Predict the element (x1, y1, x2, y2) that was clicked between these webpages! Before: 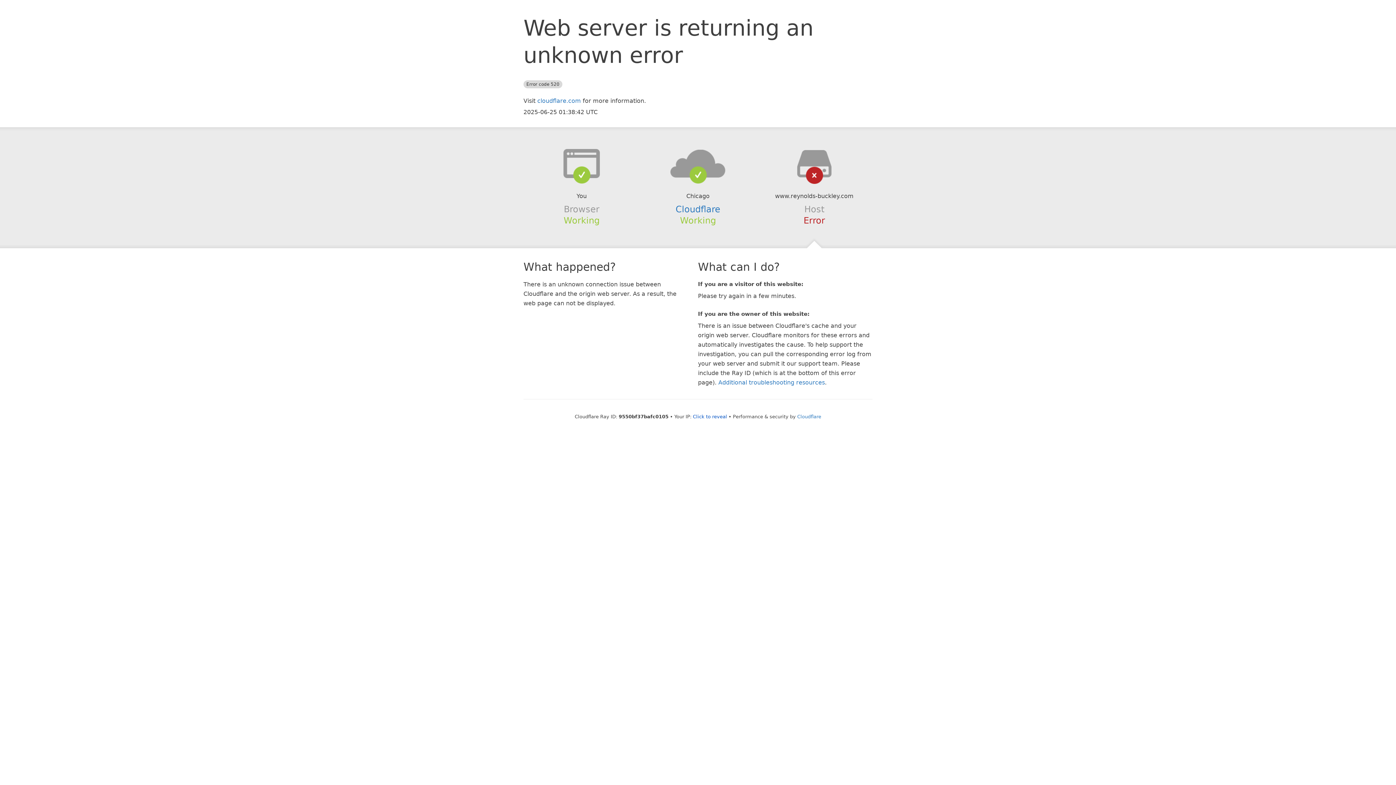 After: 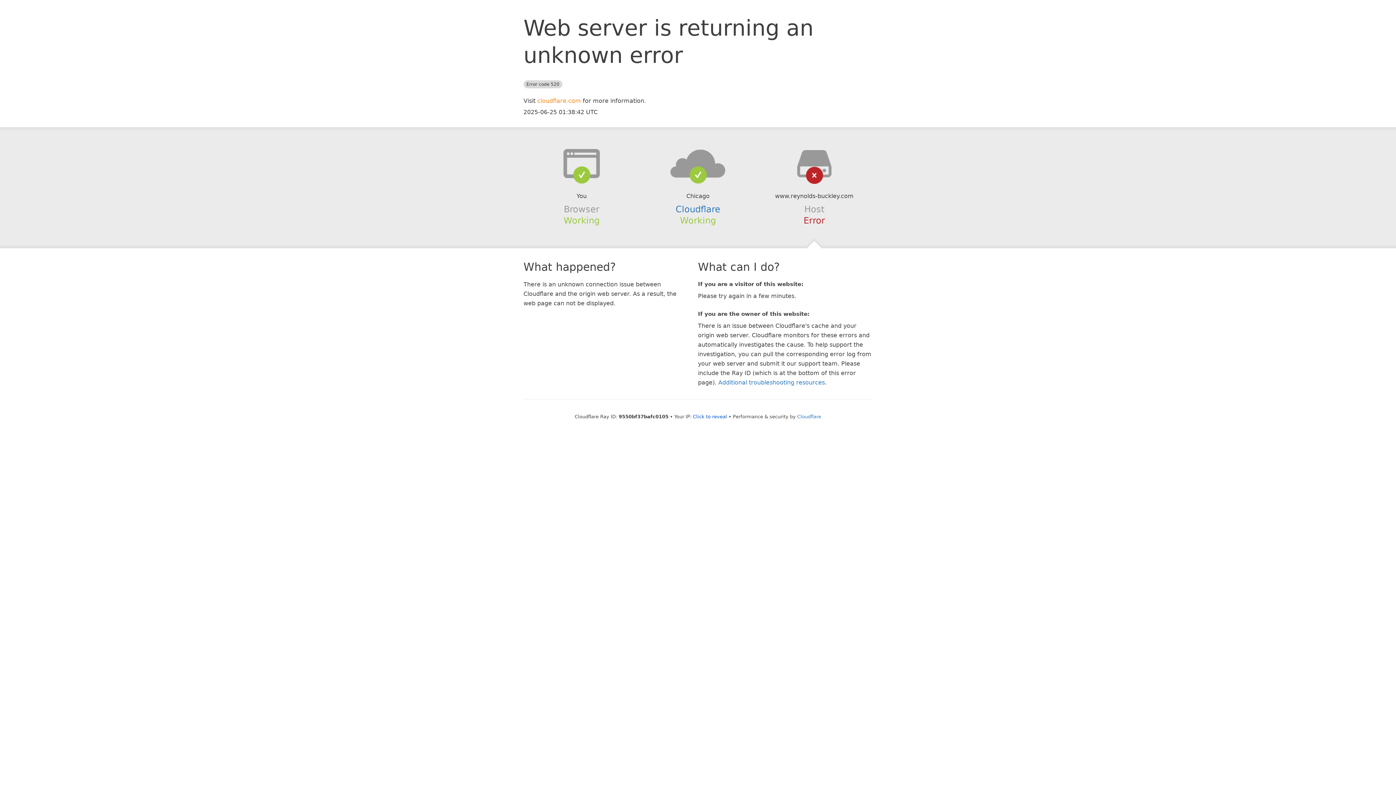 Action: label: cloudflare.com bbox: (537, 97, 581, 104)